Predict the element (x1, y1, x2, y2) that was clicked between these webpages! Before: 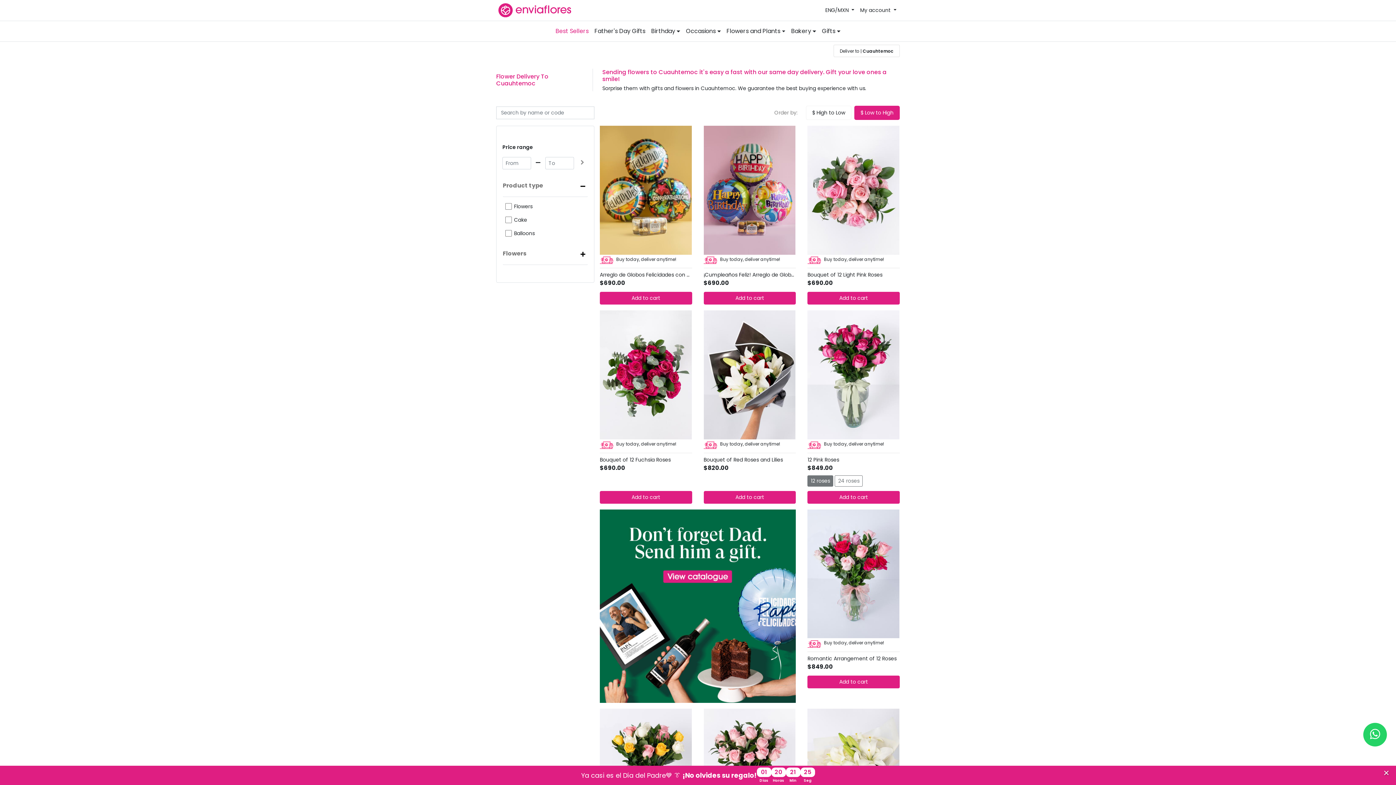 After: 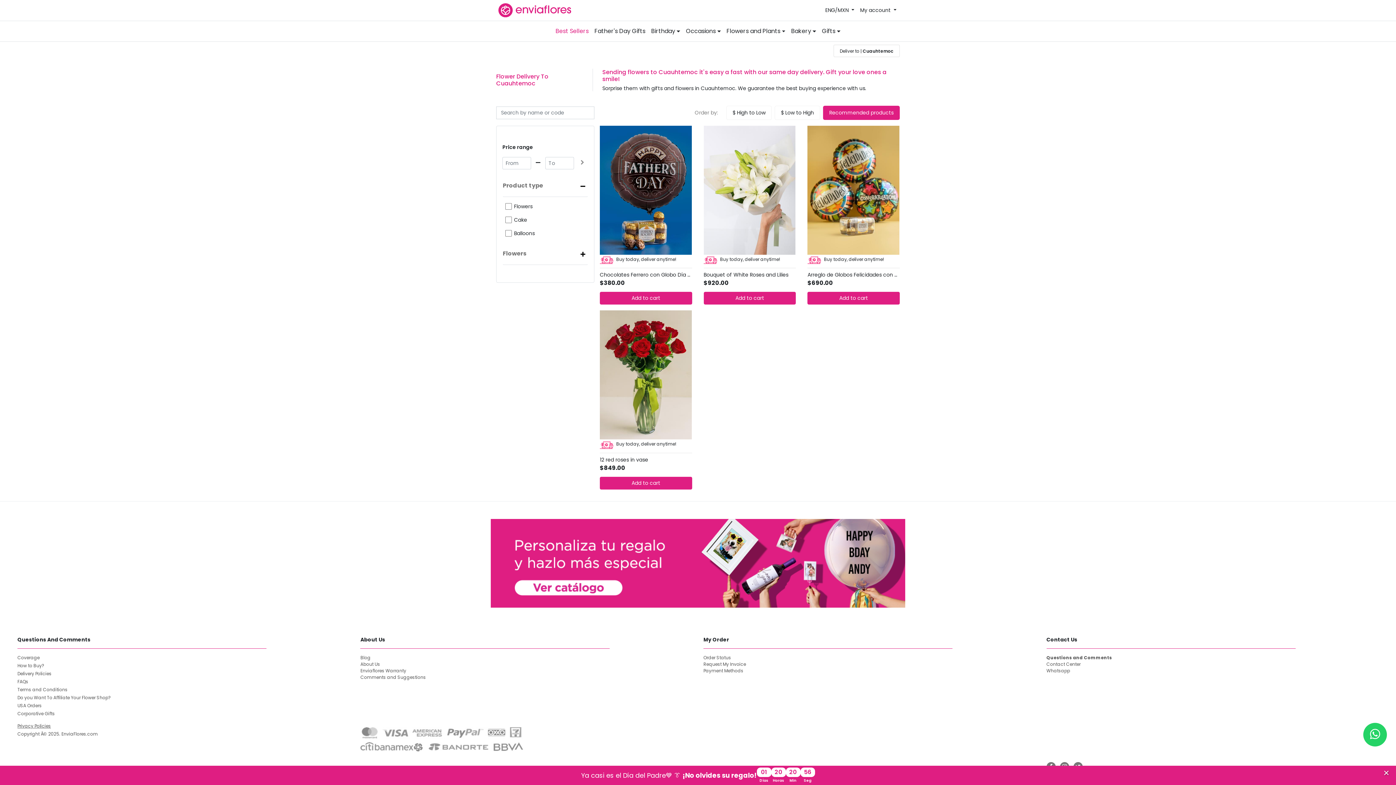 Action: label: Father's Day Gifts bbox: (591, 21, 648, 41)